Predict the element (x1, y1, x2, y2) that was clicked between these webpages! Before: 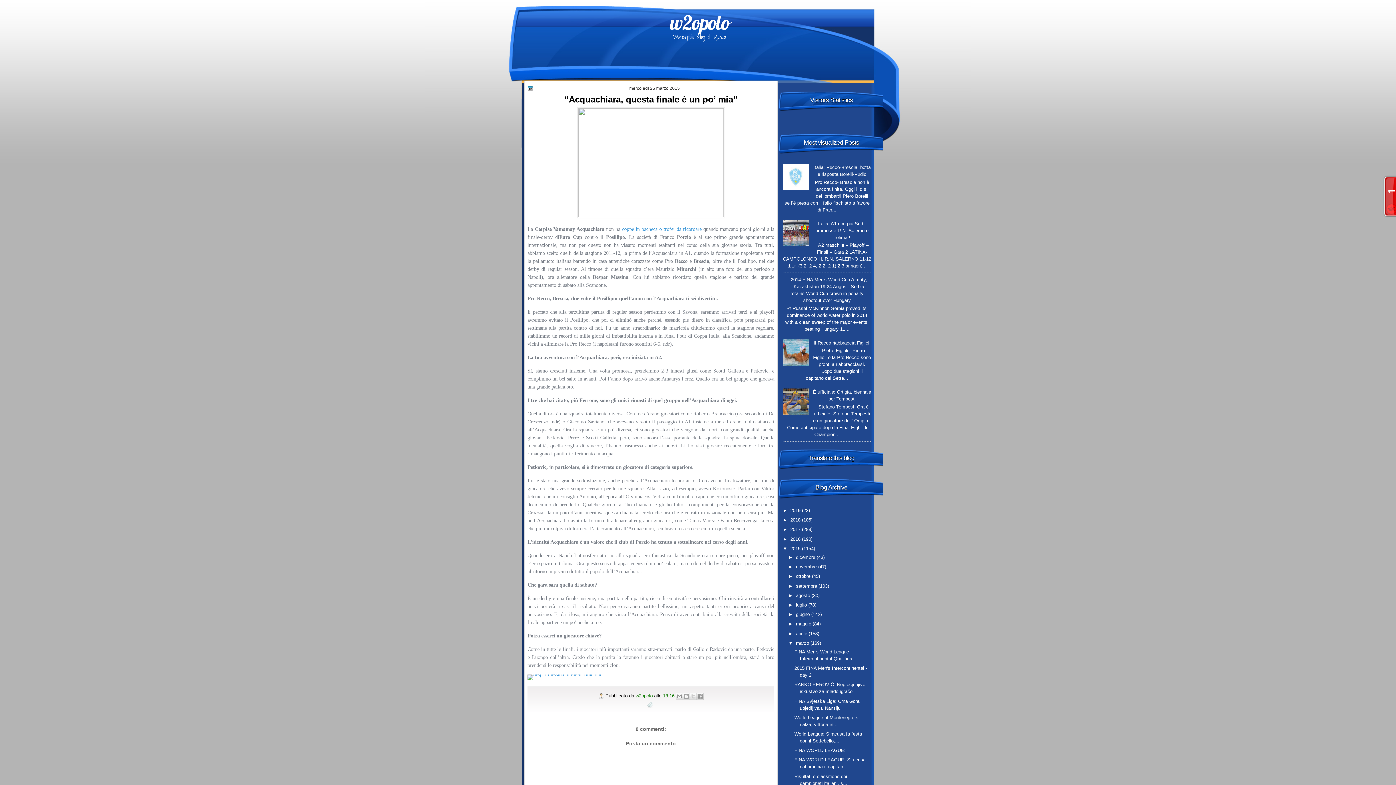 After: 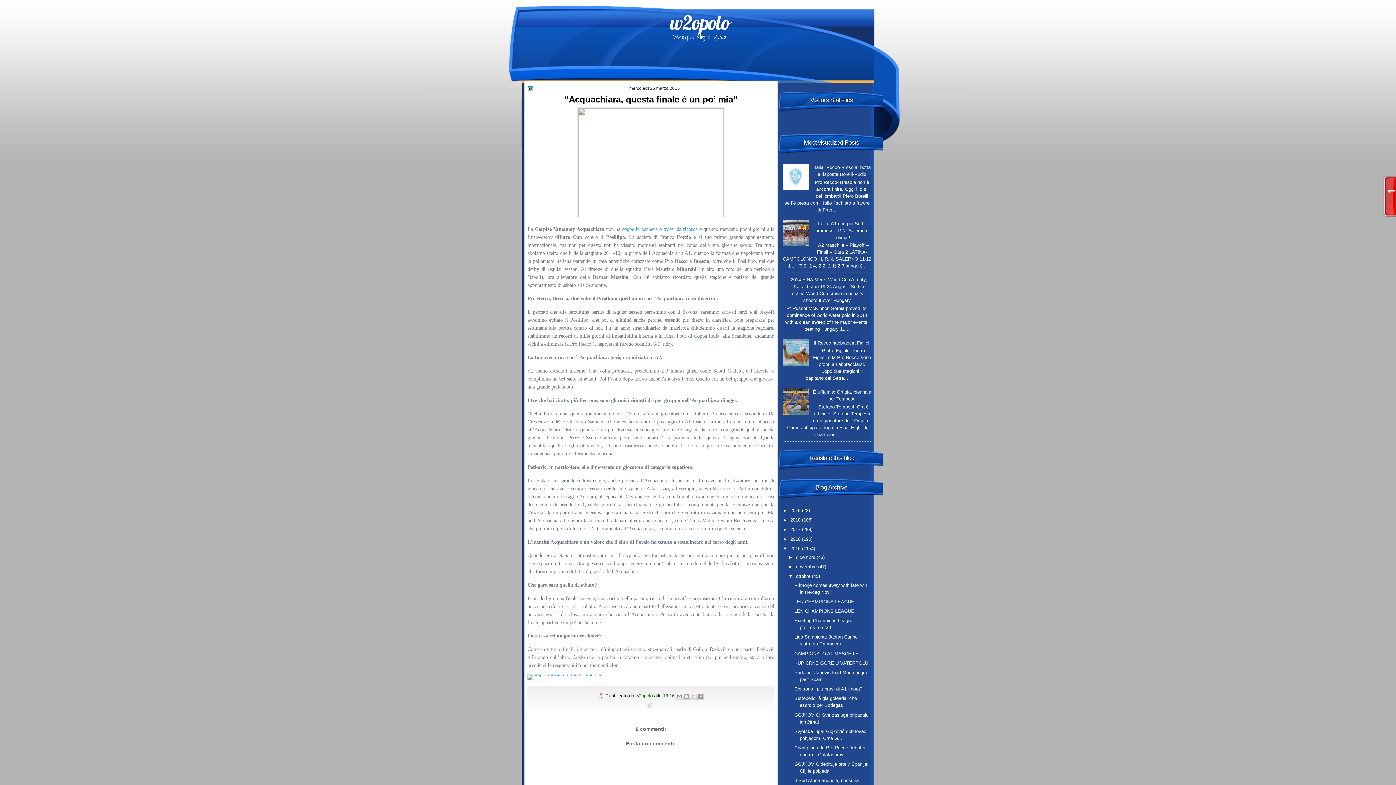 Action: bbox: (788, 573, 796, 579) label: ►  